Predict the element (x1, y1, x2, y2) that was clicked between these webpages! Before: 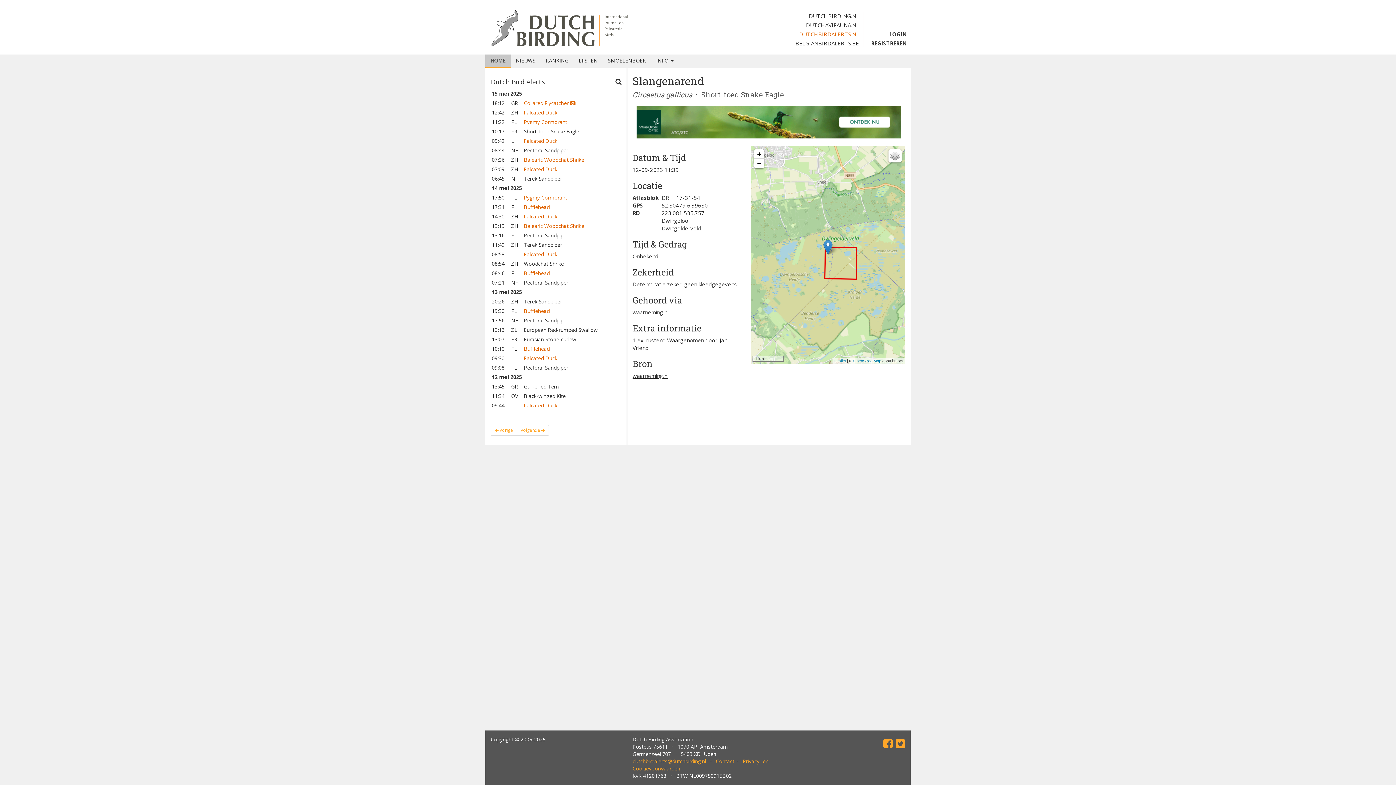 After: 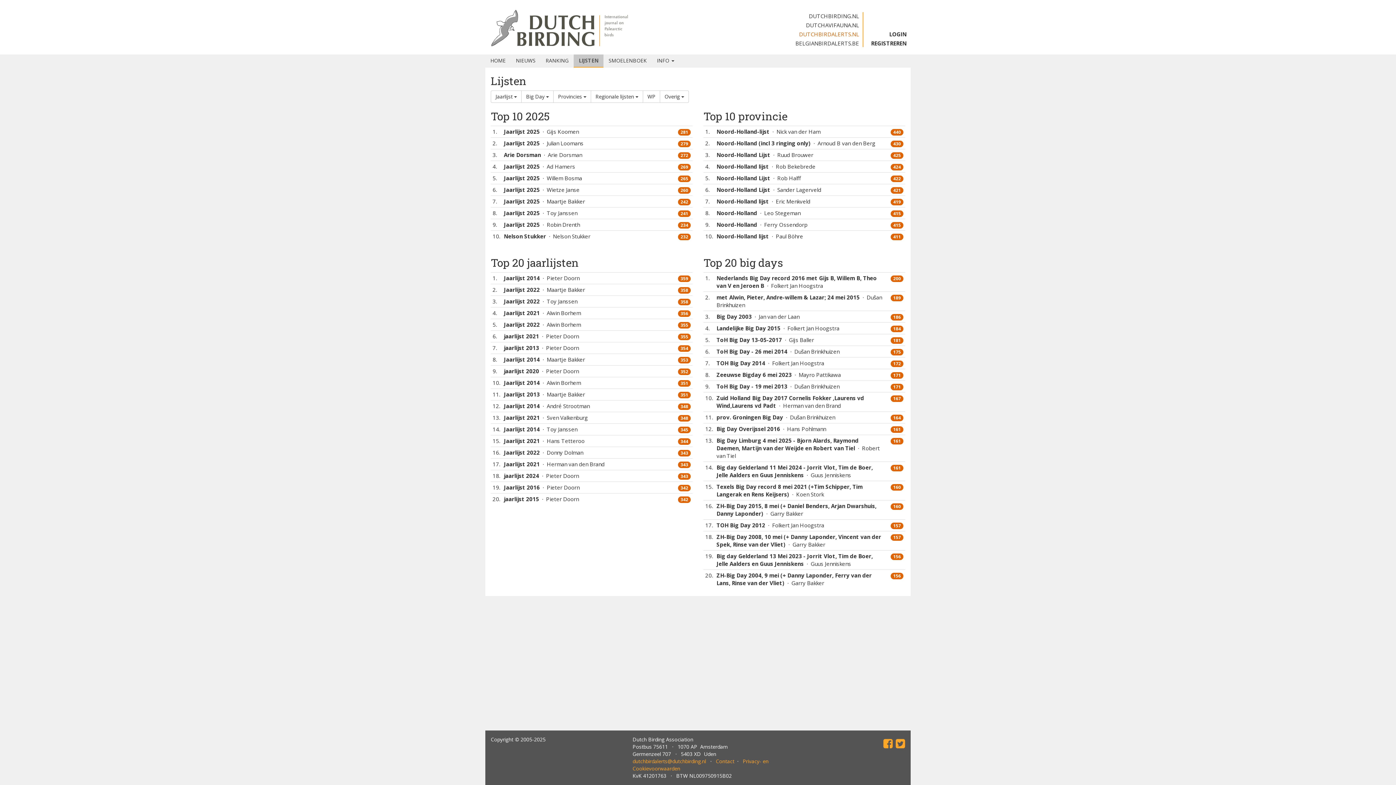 Action: label: LIJSTEN bbox: (573, 54, 602, 66)